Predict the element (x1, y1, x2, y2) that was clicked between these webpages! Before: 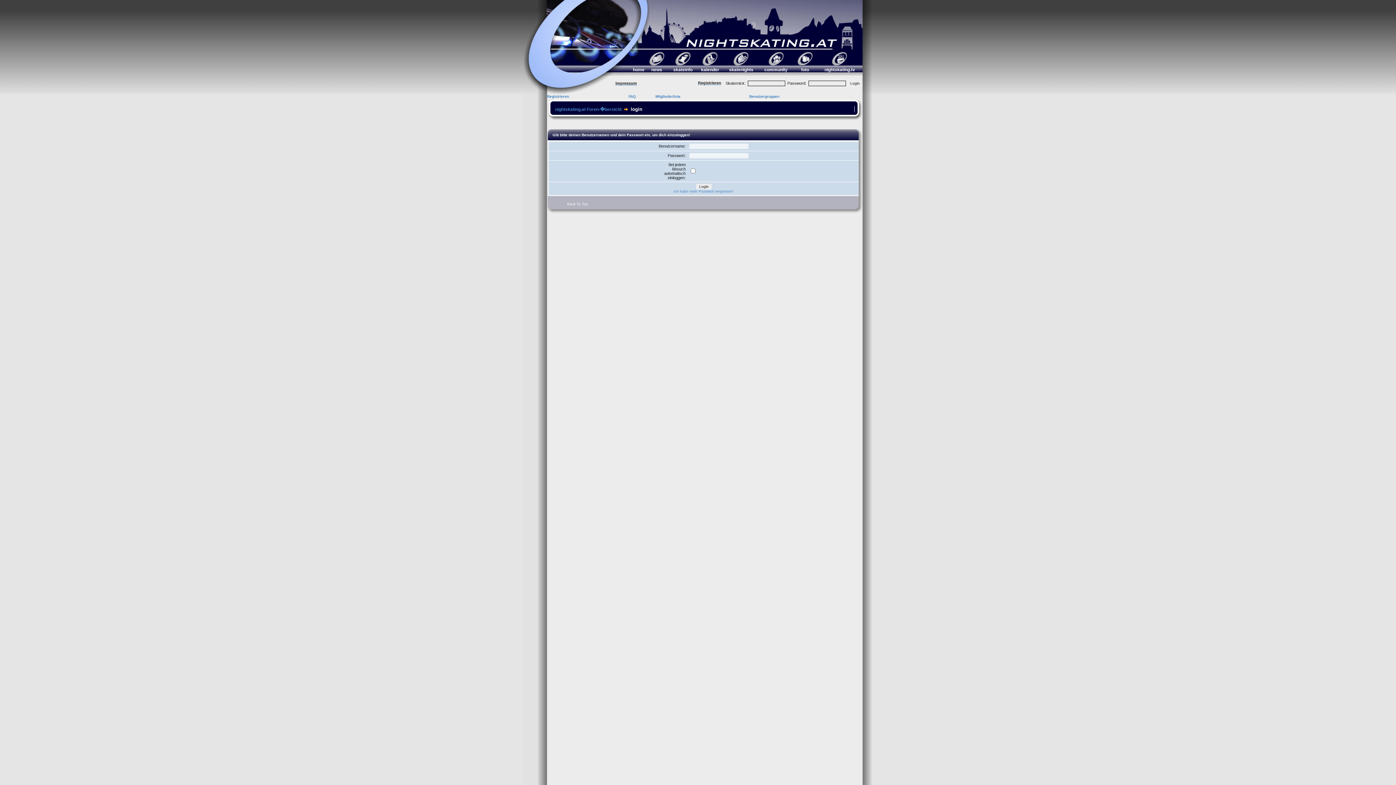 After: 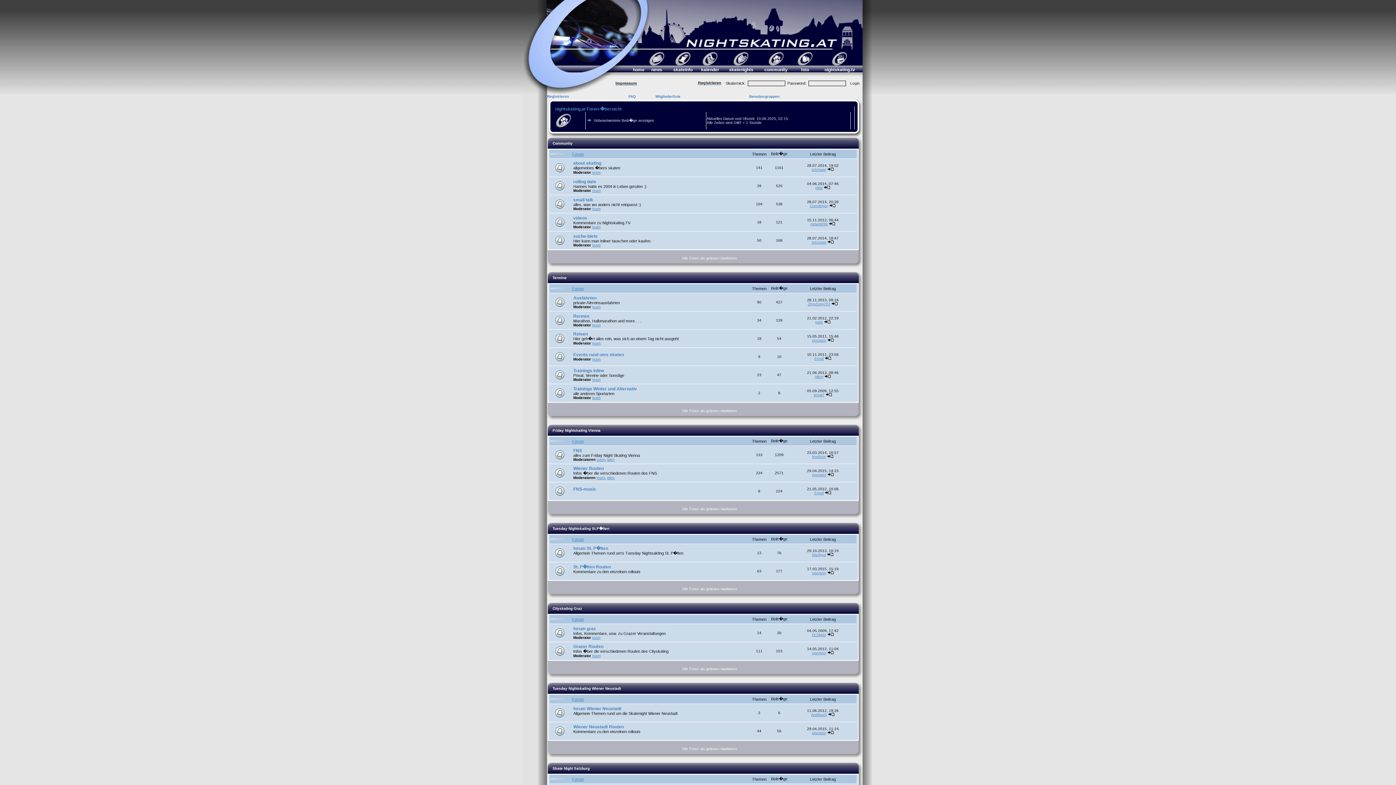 Action: label: nightskating.at Foren-�bersicht bbox: (555, 106, 621, 112)